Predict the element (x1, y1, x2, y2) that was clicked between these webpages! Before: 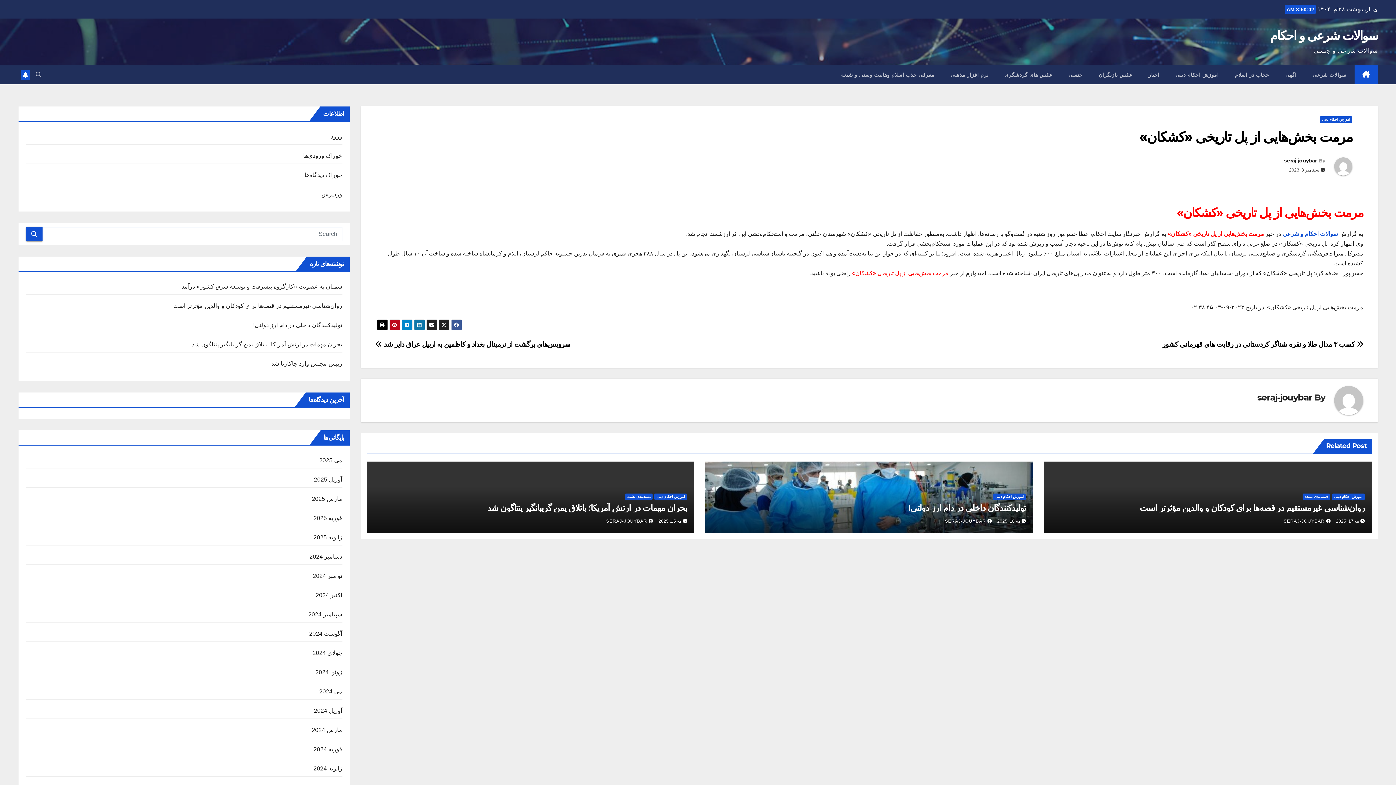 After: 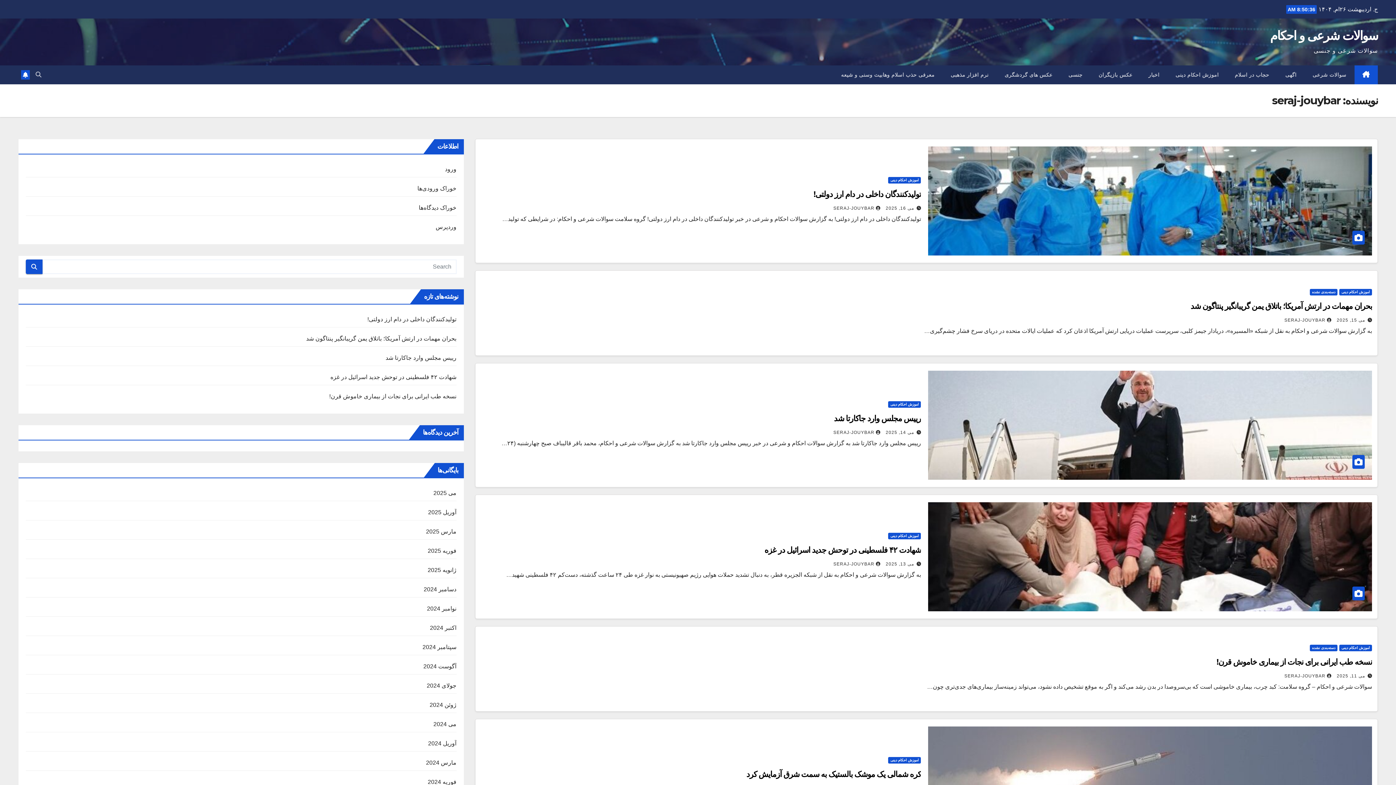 Action: bbox: (1325, 157, 1352, 175)